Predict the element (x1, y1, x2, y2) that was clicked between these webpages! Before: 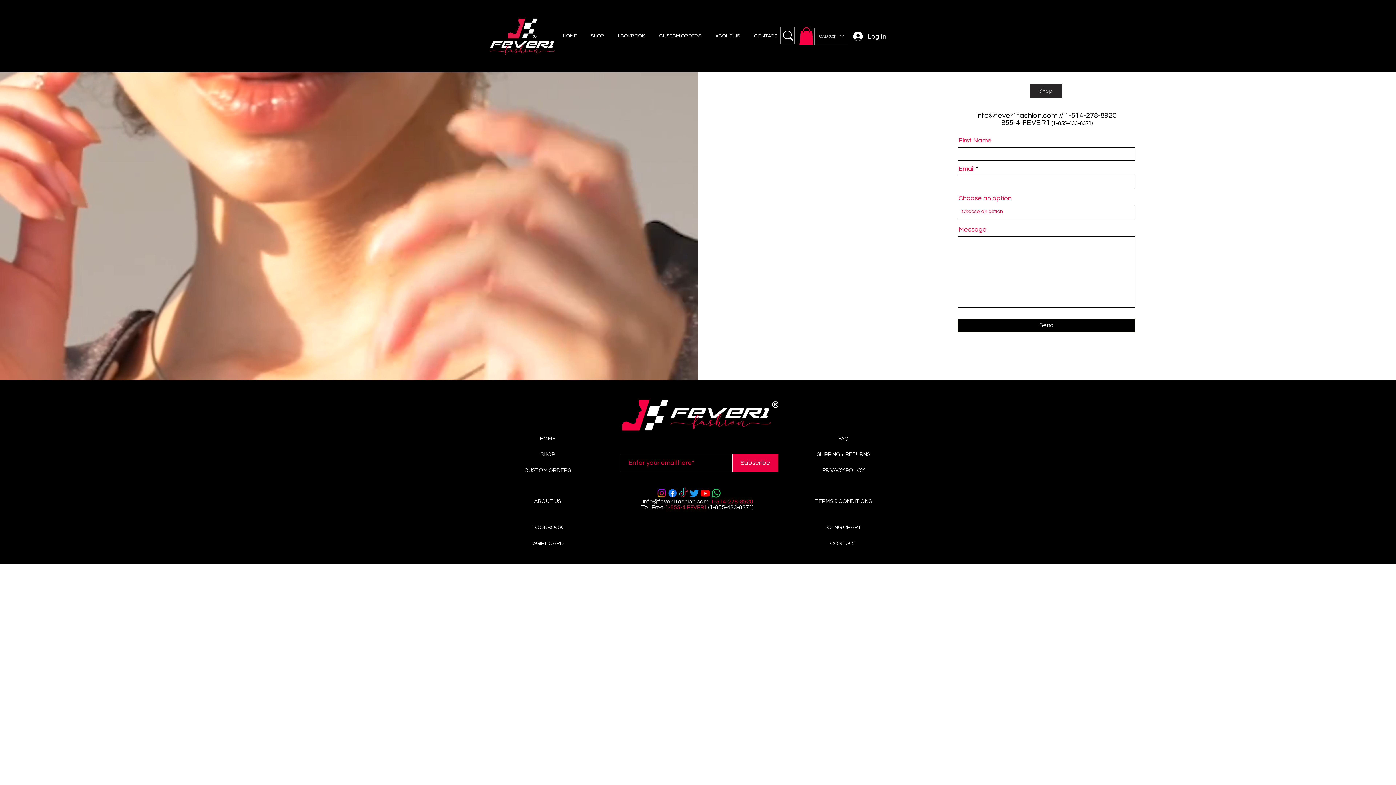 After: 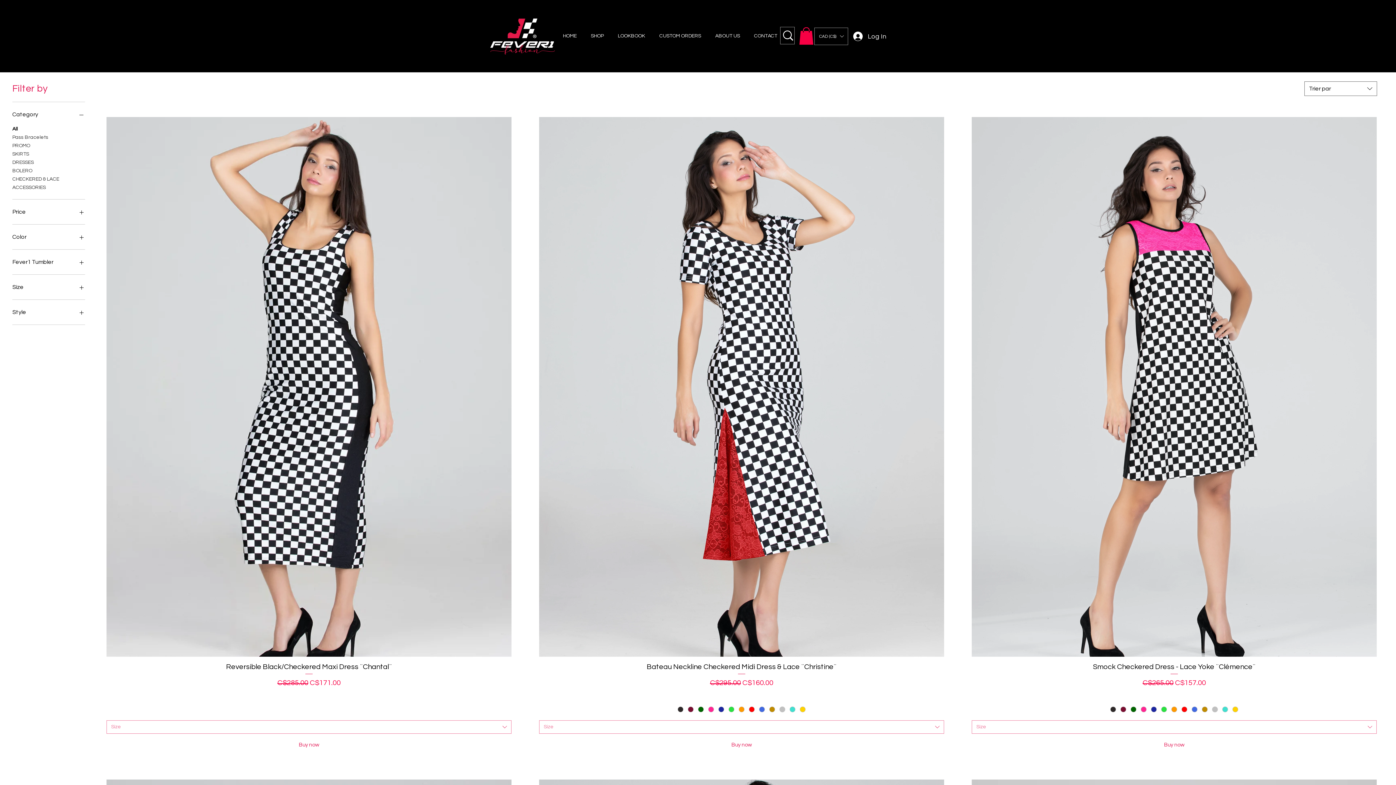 Action: bbox: (584, 26, 610, 45) label: SHOP